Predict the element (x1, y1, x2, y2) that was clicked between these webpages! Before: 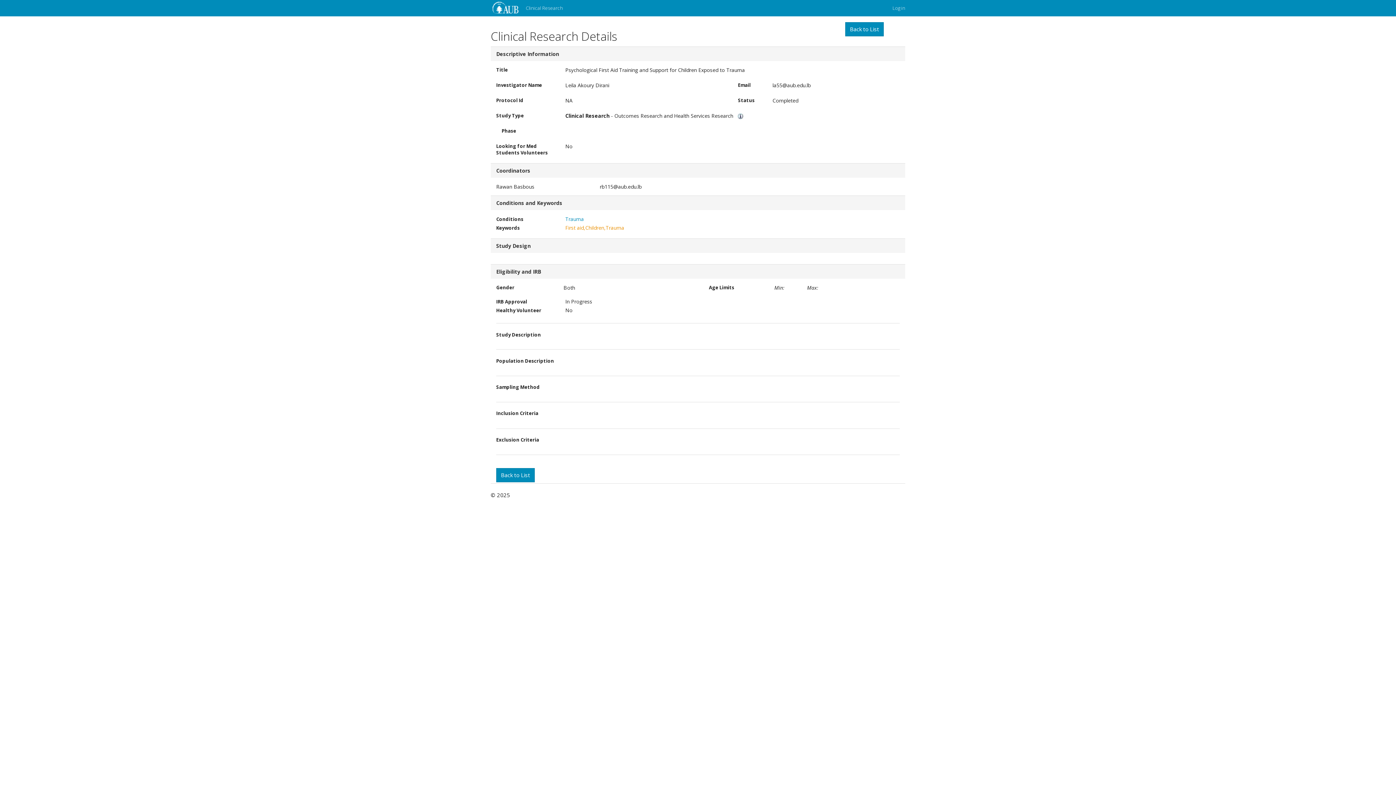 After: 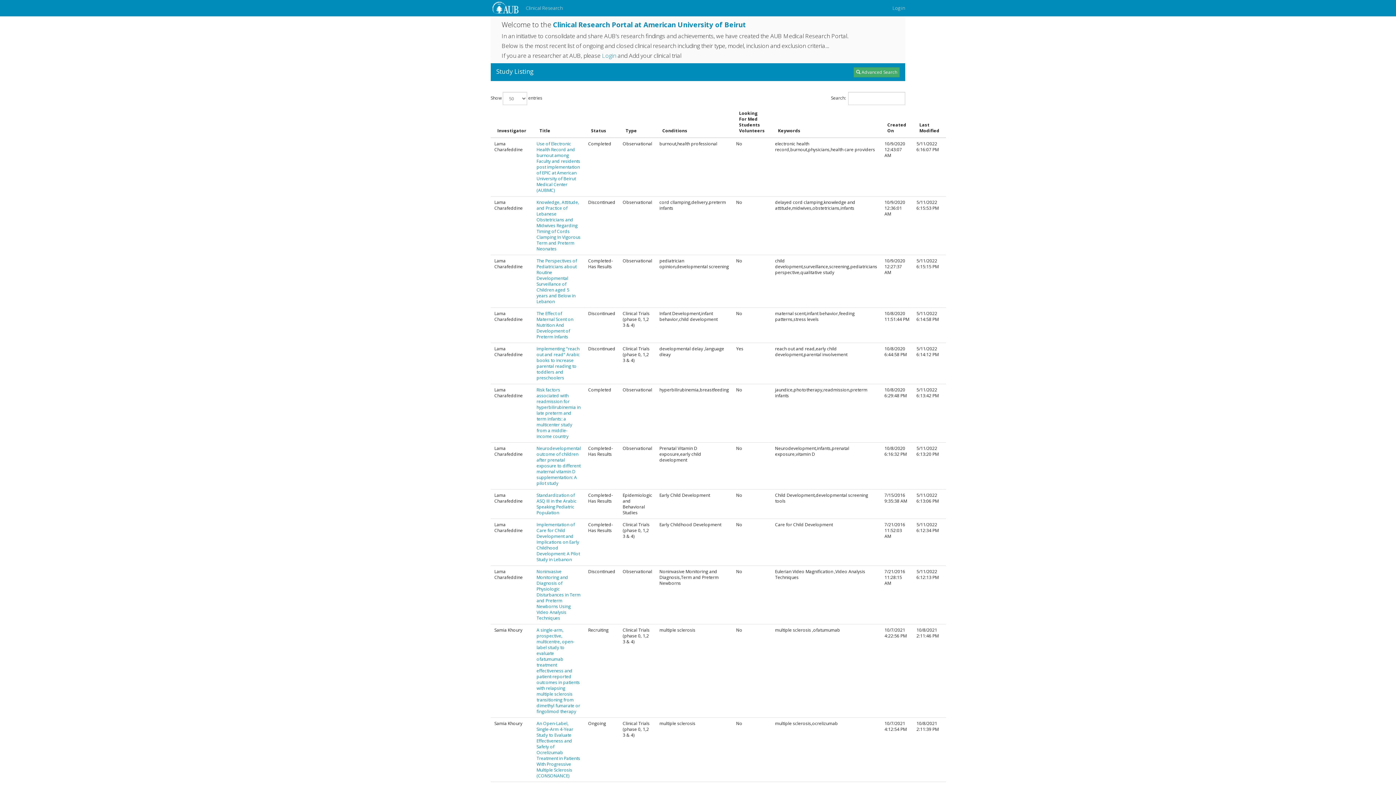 Action: bbox: (520, 0, 568, 16) label: Clinical Research